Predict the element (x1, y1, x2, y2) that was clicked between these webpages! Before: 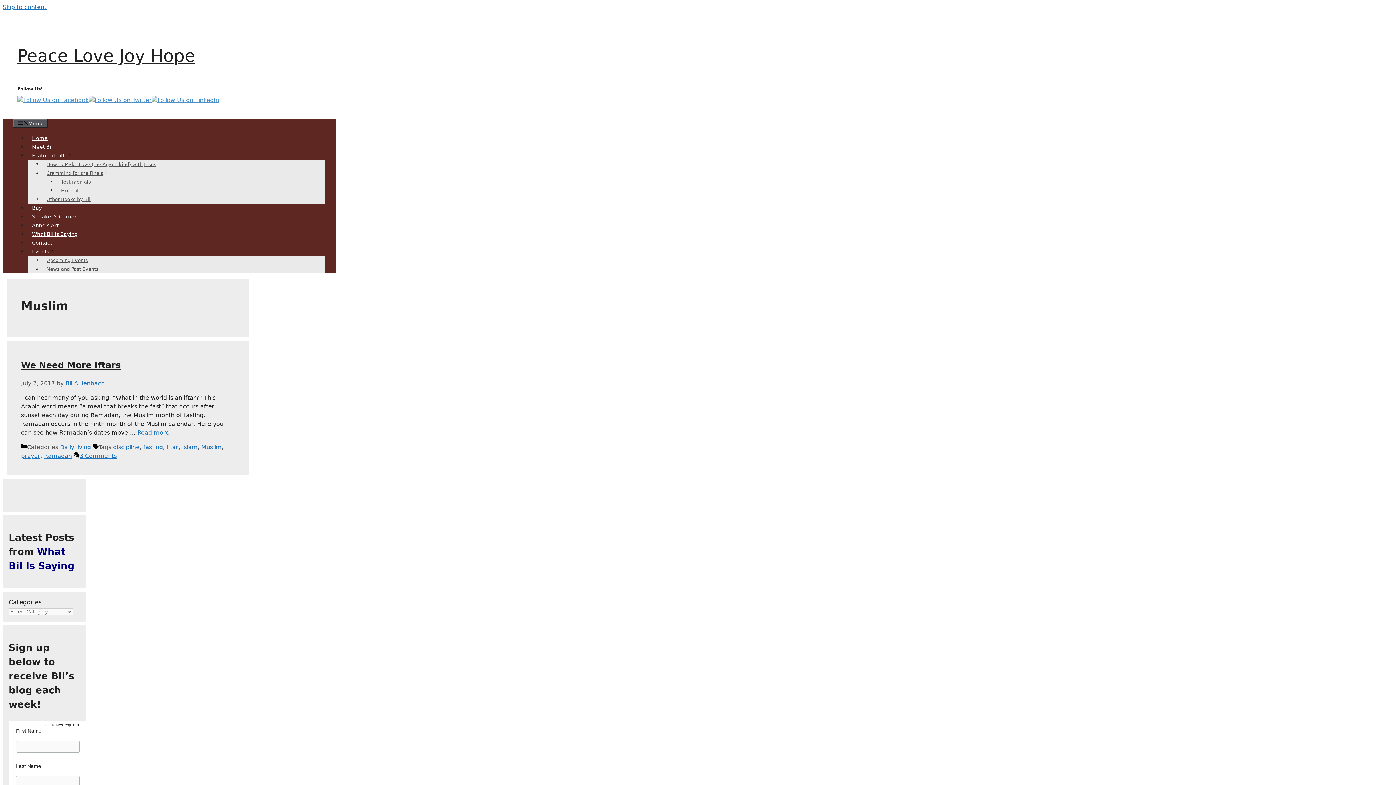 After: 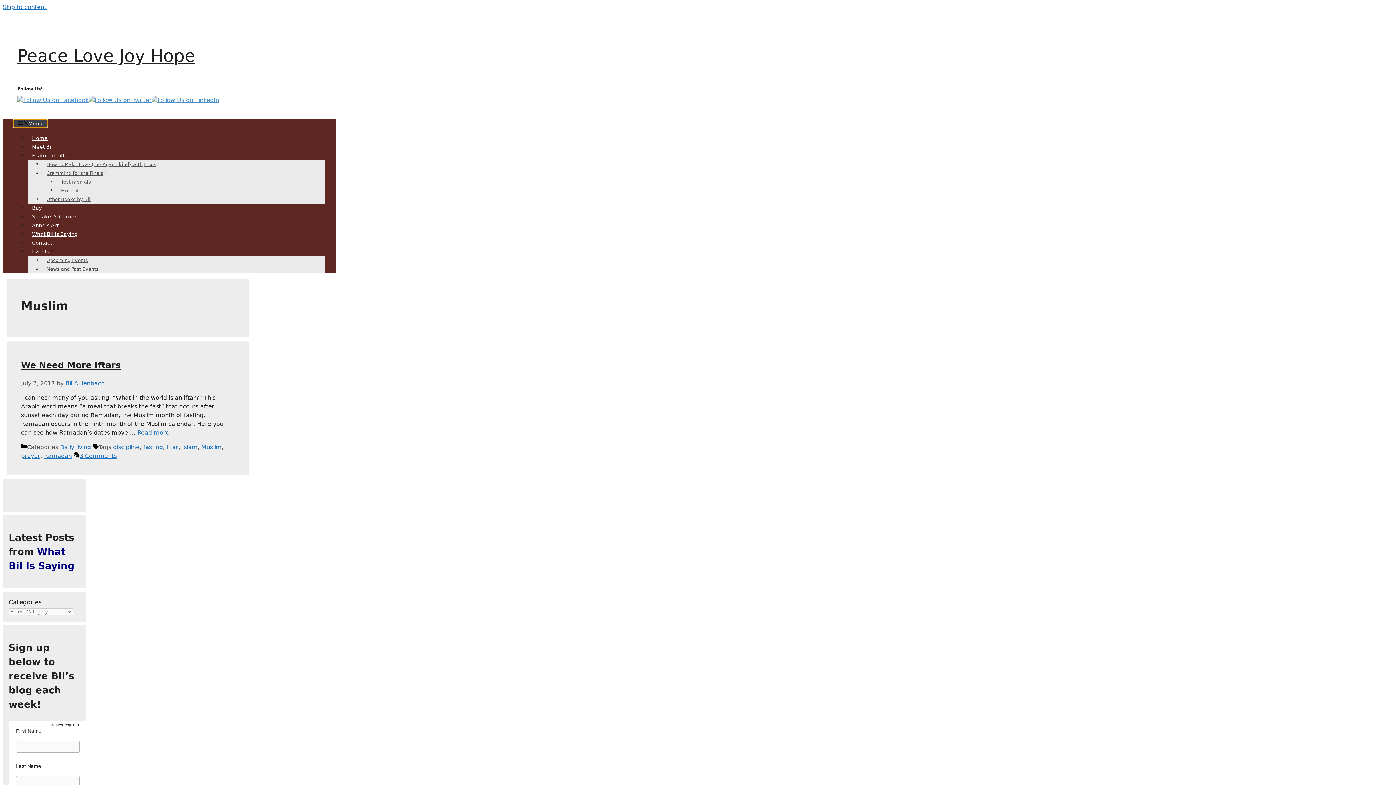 Action: label: Menu bbox: (13, 119, 47, 127)